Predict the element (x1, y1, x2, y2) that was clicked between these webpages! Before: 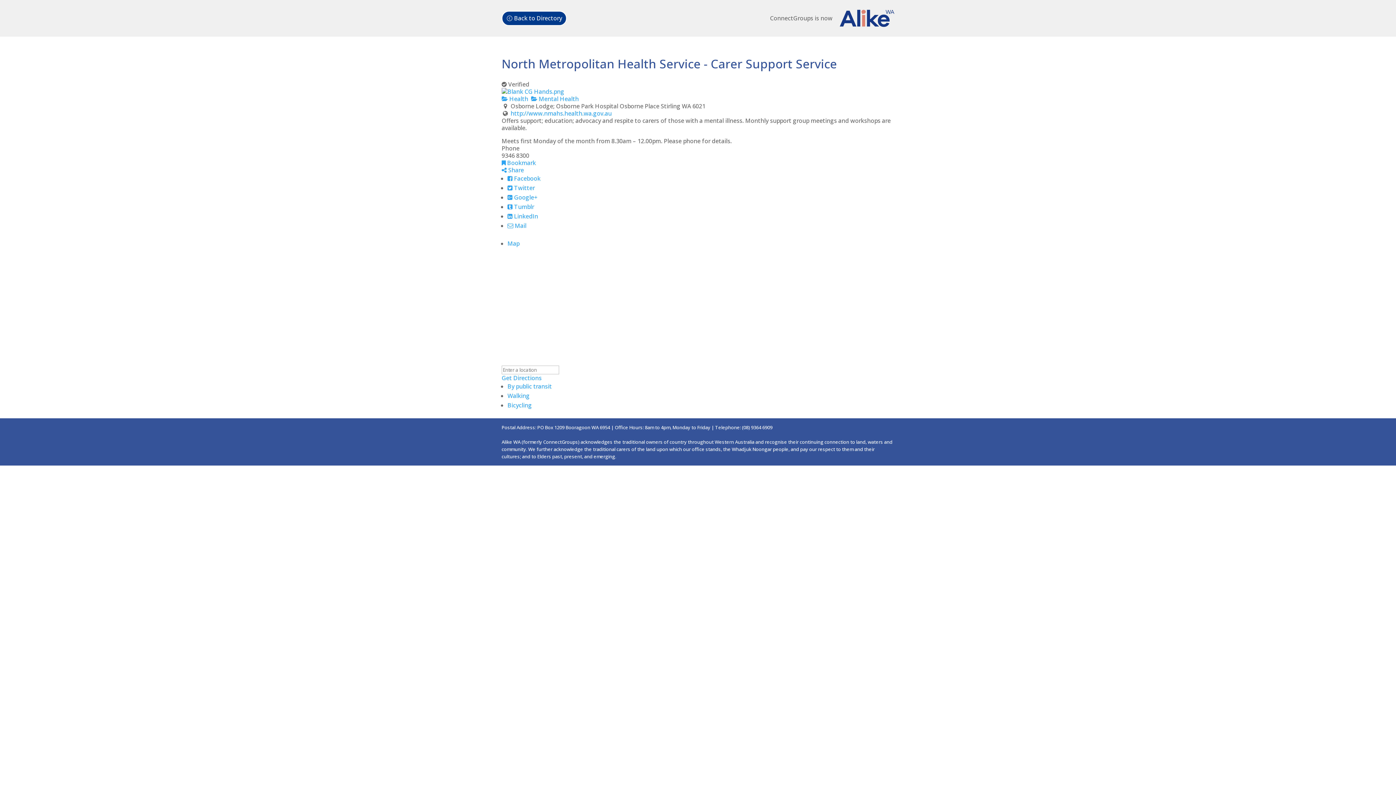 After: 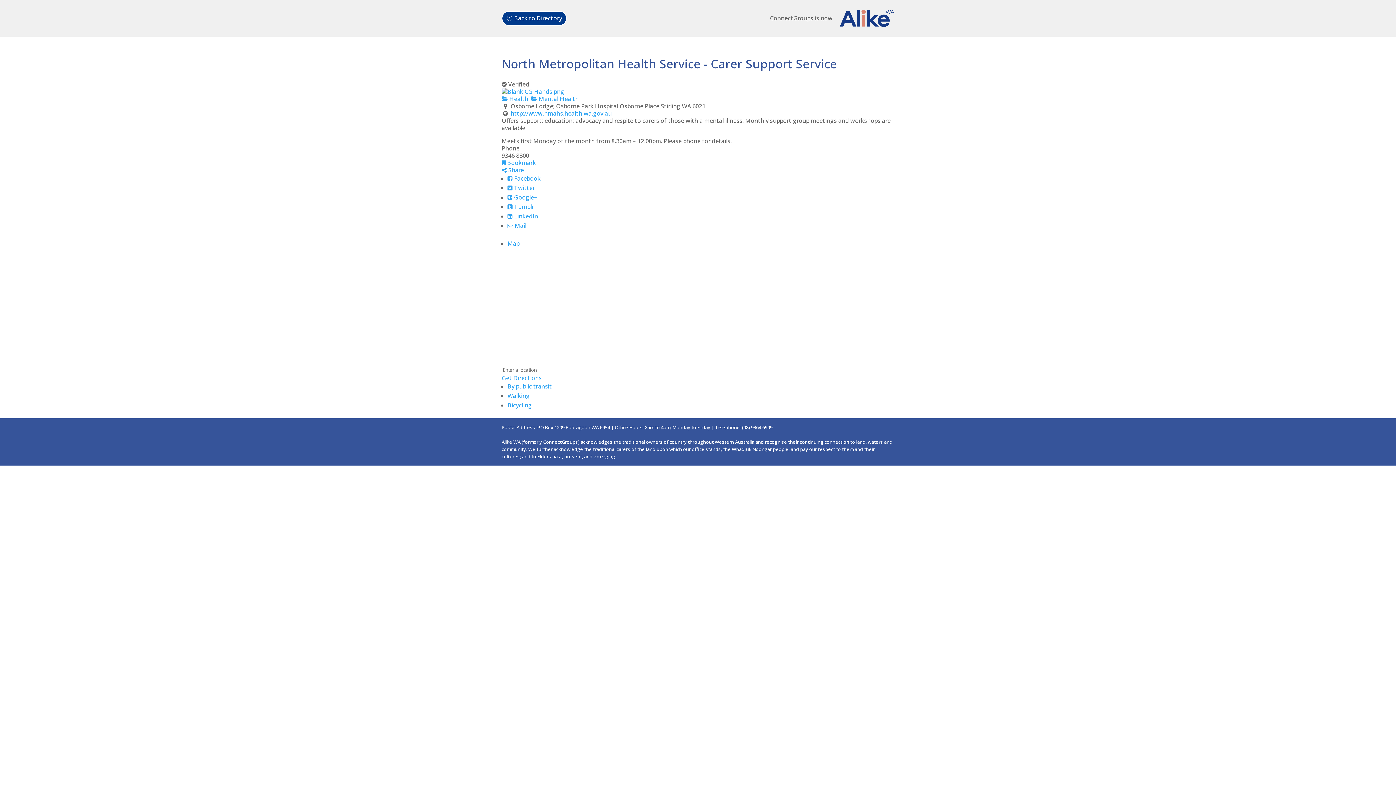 Action: bbox: (501, 374, 541, 382) label: Get Directions